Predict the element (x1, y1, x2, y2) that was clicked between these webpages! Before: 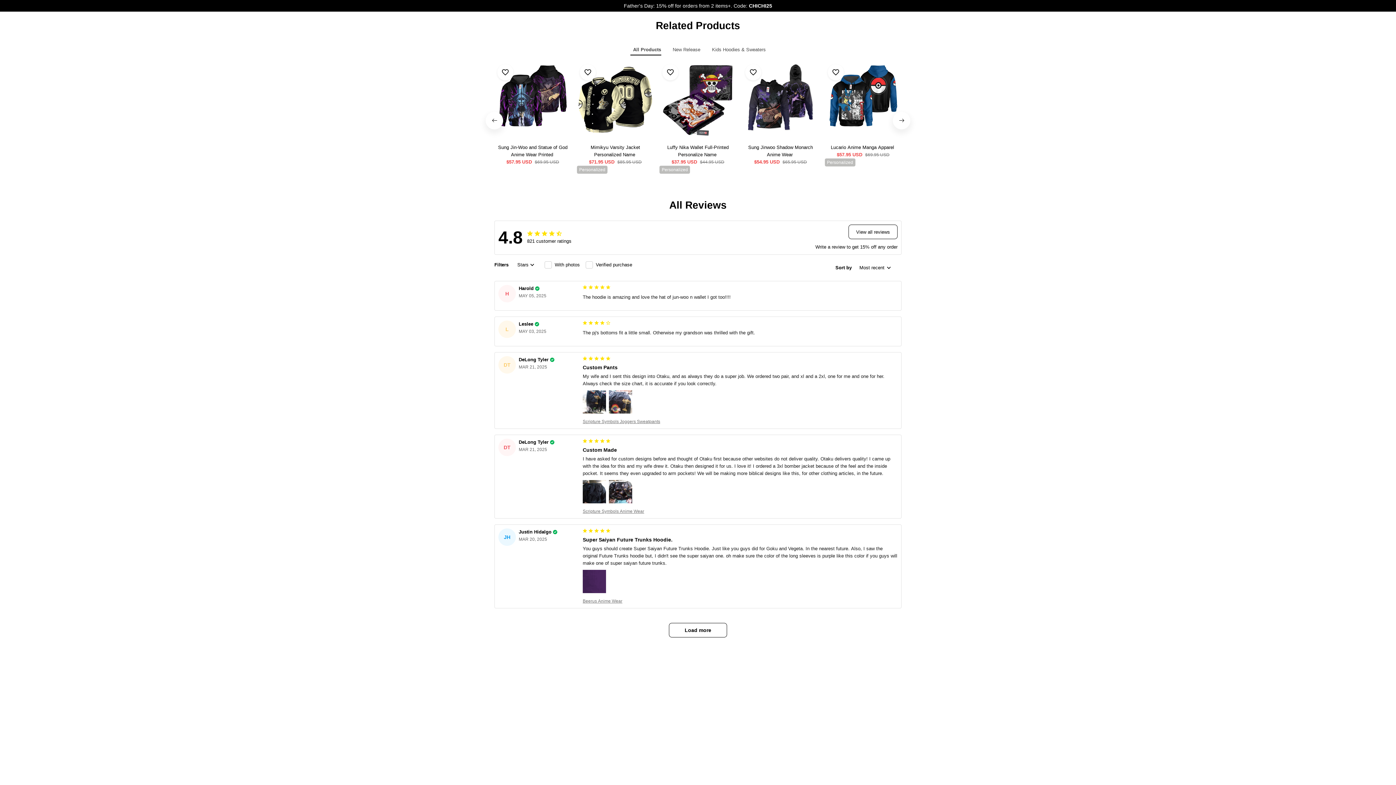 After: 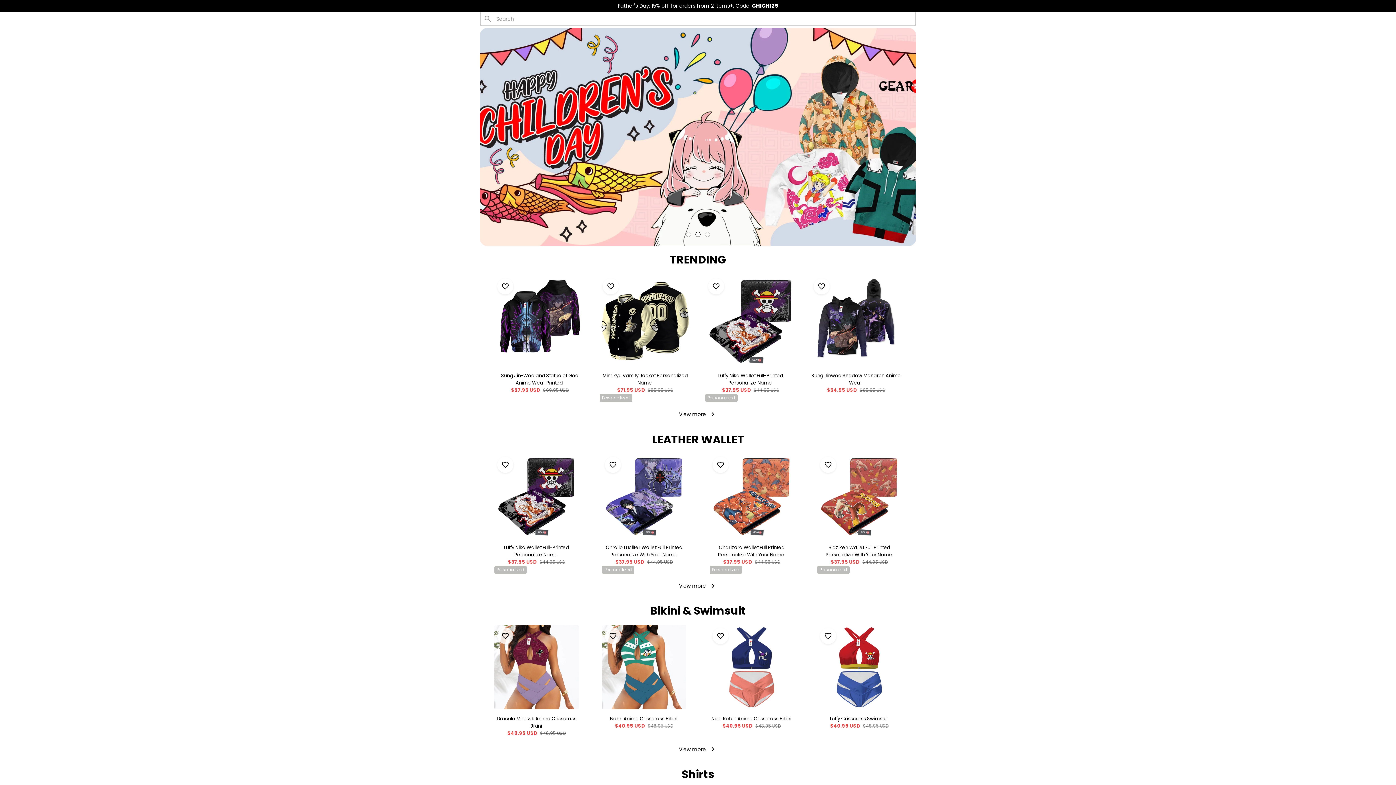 Action: bbox: (618, 2, 777, 9) label: Father's Day: 15% off for orders from 2 items+. Code: CHICHI25